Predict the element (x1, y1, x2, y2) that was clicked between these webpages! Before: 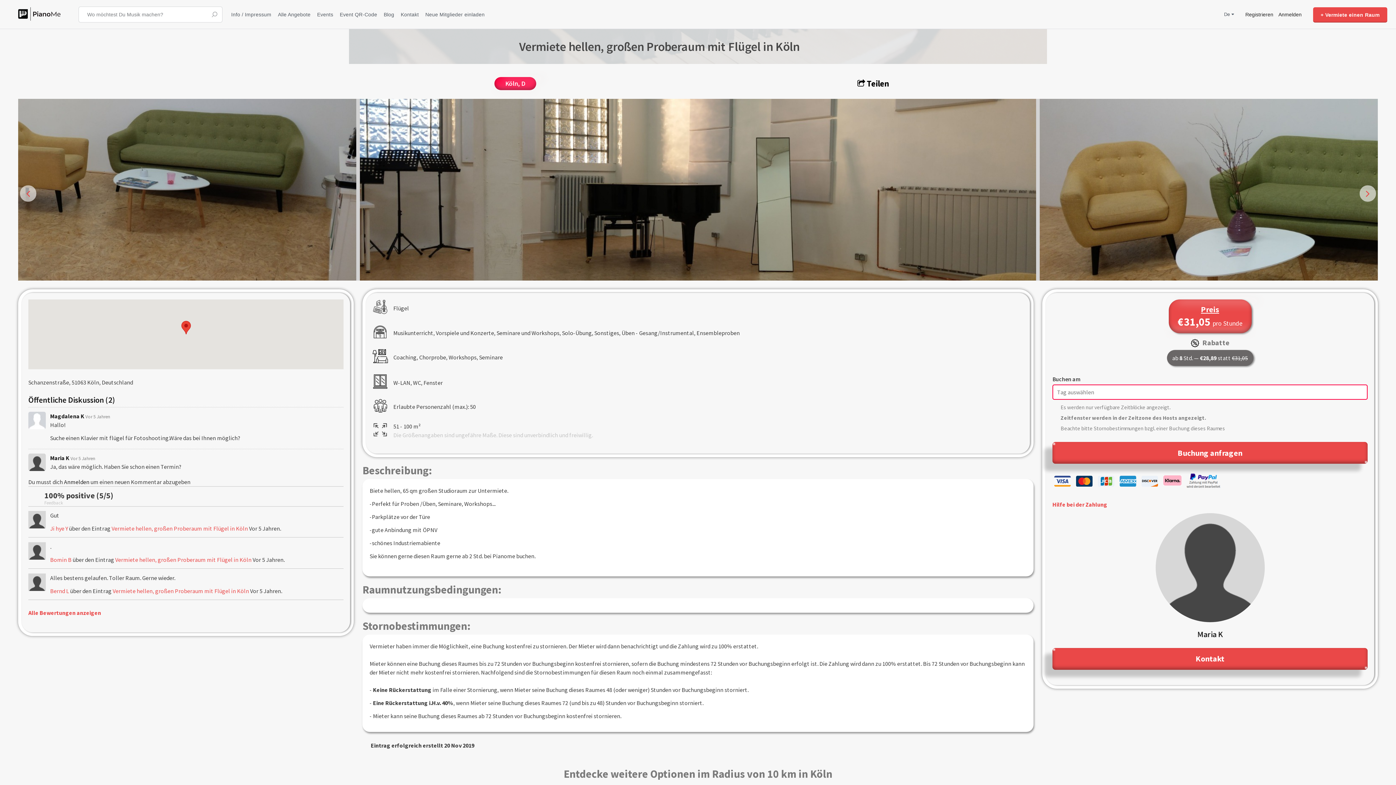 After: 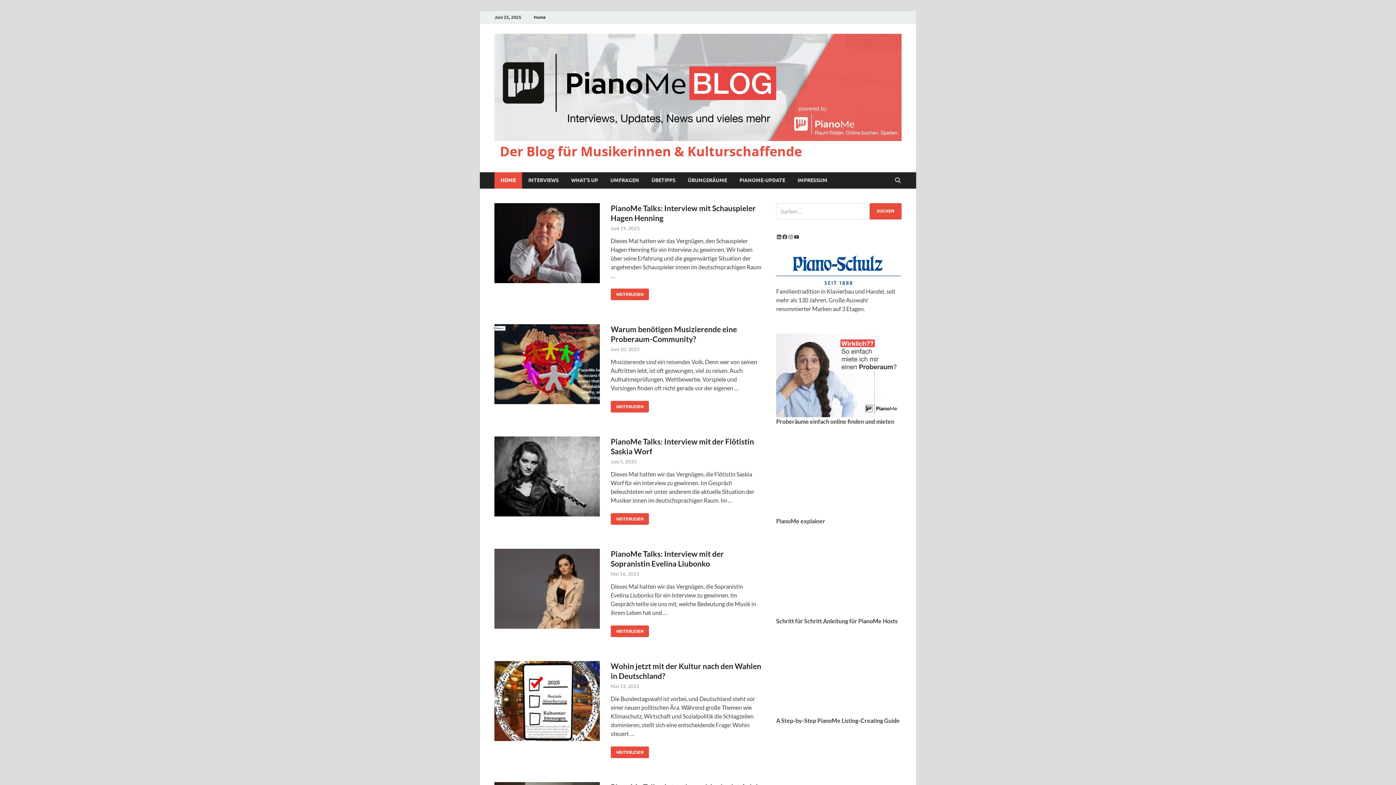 Action: label: Blog bbox: (383, 3, 394, 25)